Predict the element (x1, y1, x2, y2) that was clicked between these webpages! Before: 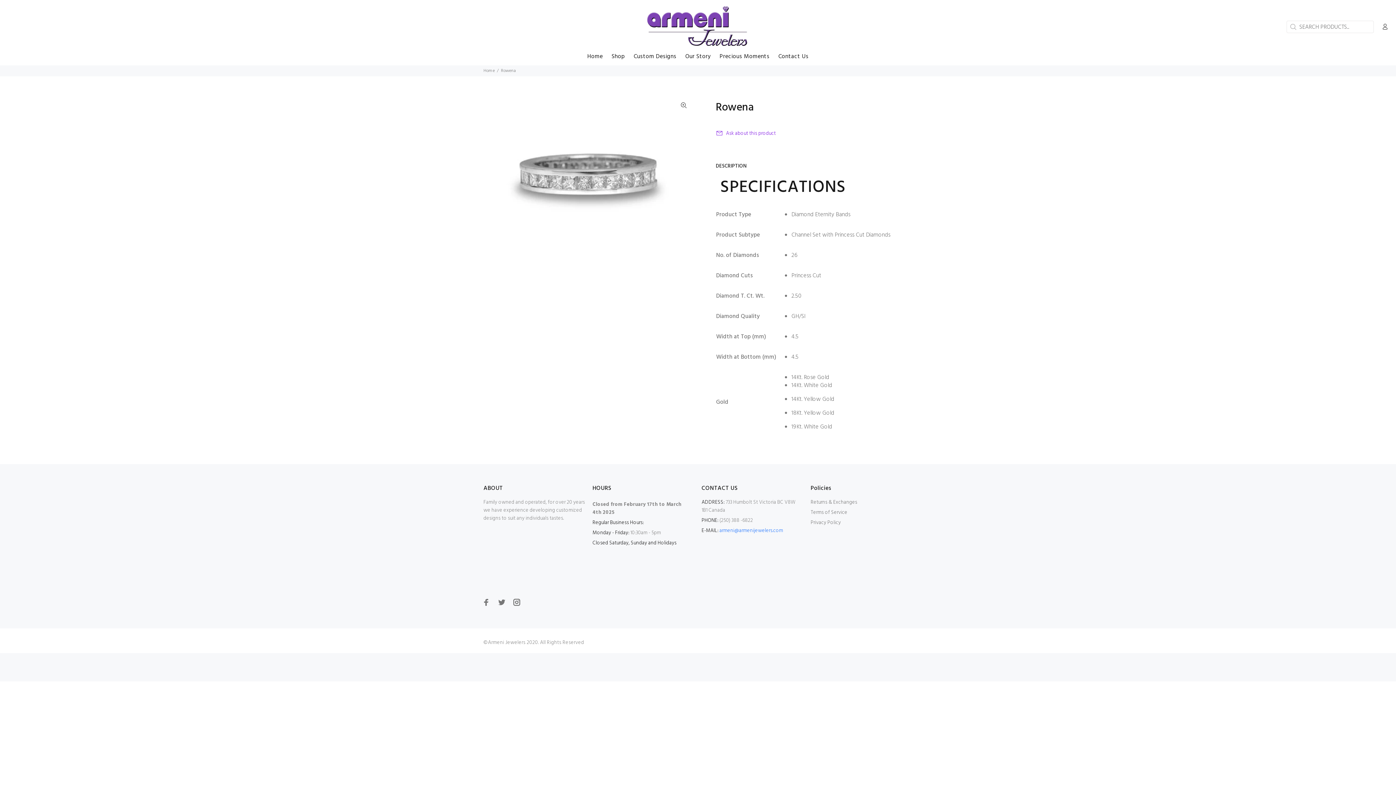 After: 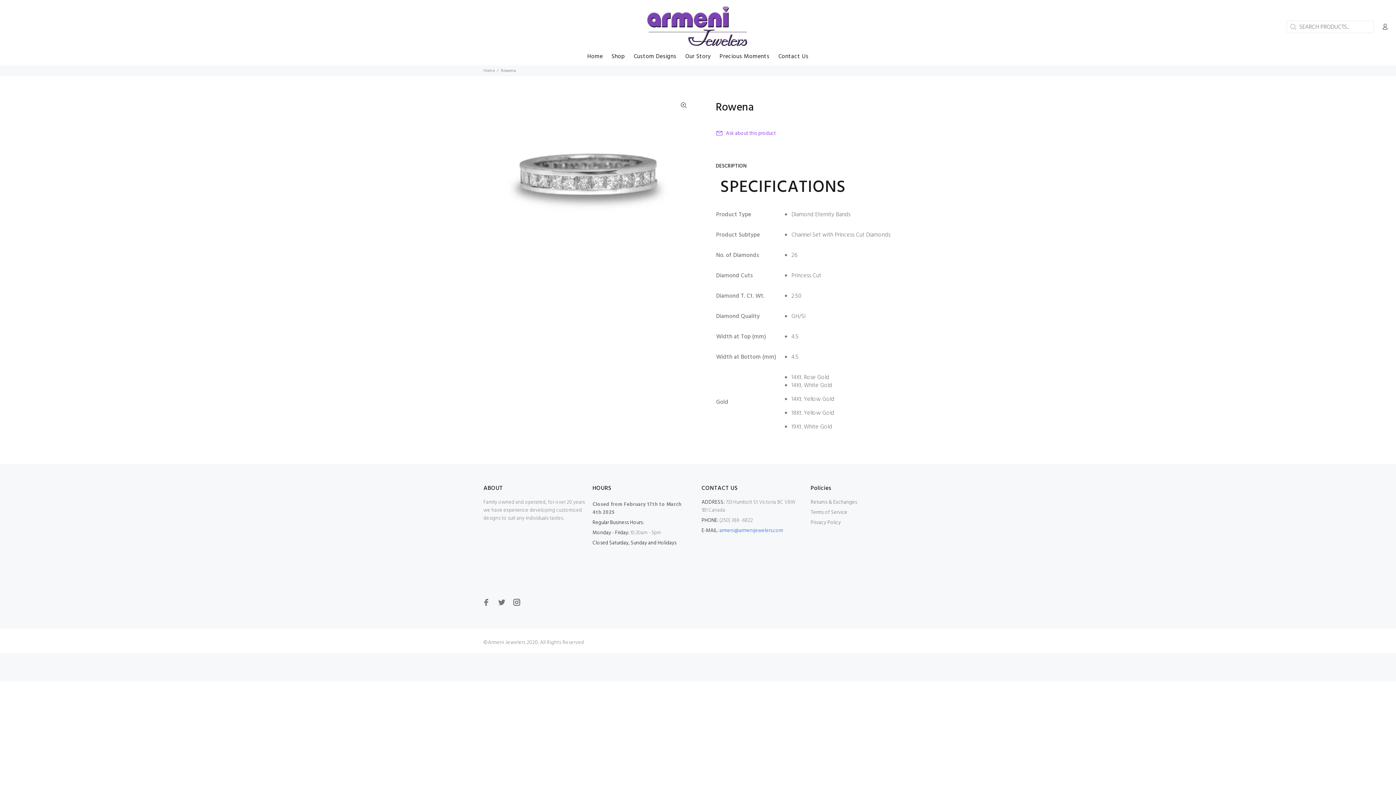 Action: label: armeni@armenijewelers.com bbox: (719, 526, 783, 535)